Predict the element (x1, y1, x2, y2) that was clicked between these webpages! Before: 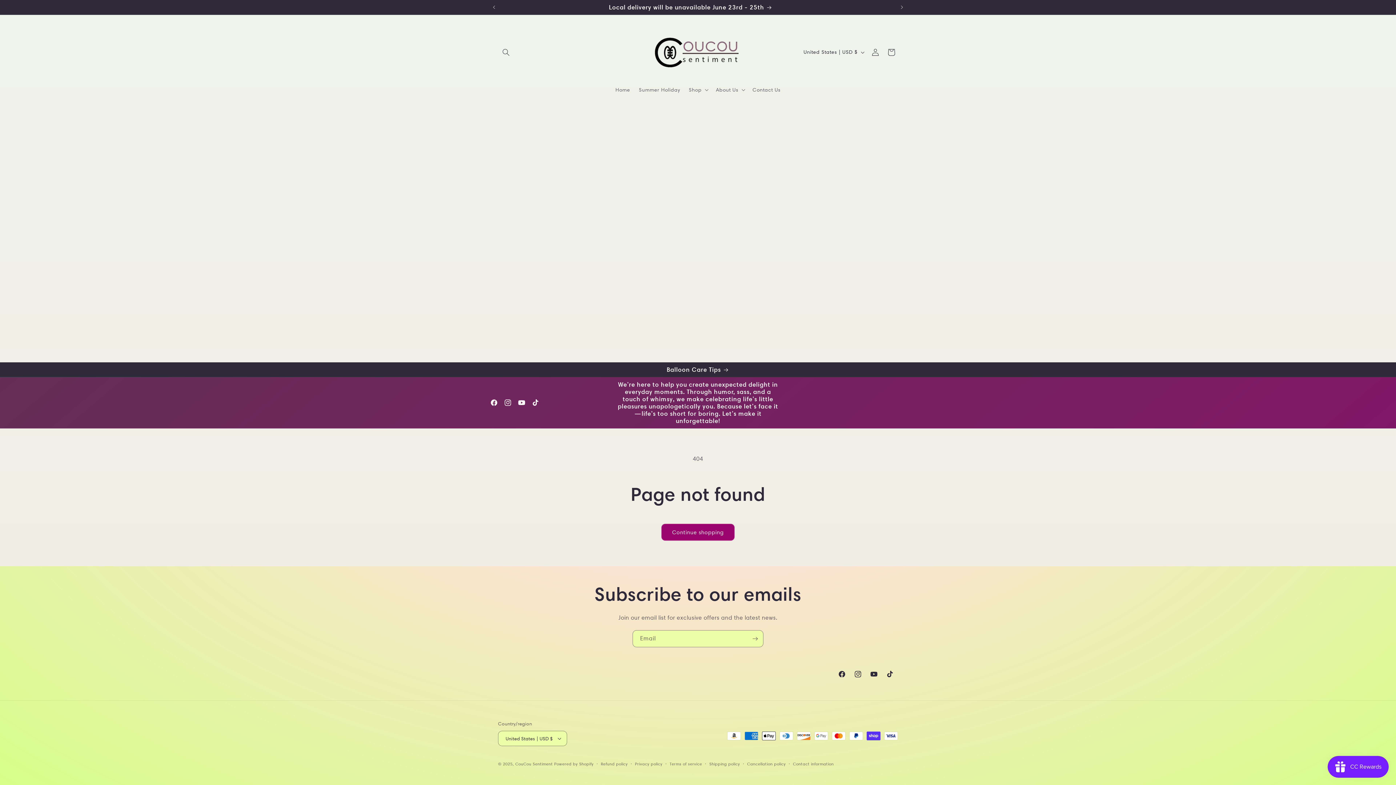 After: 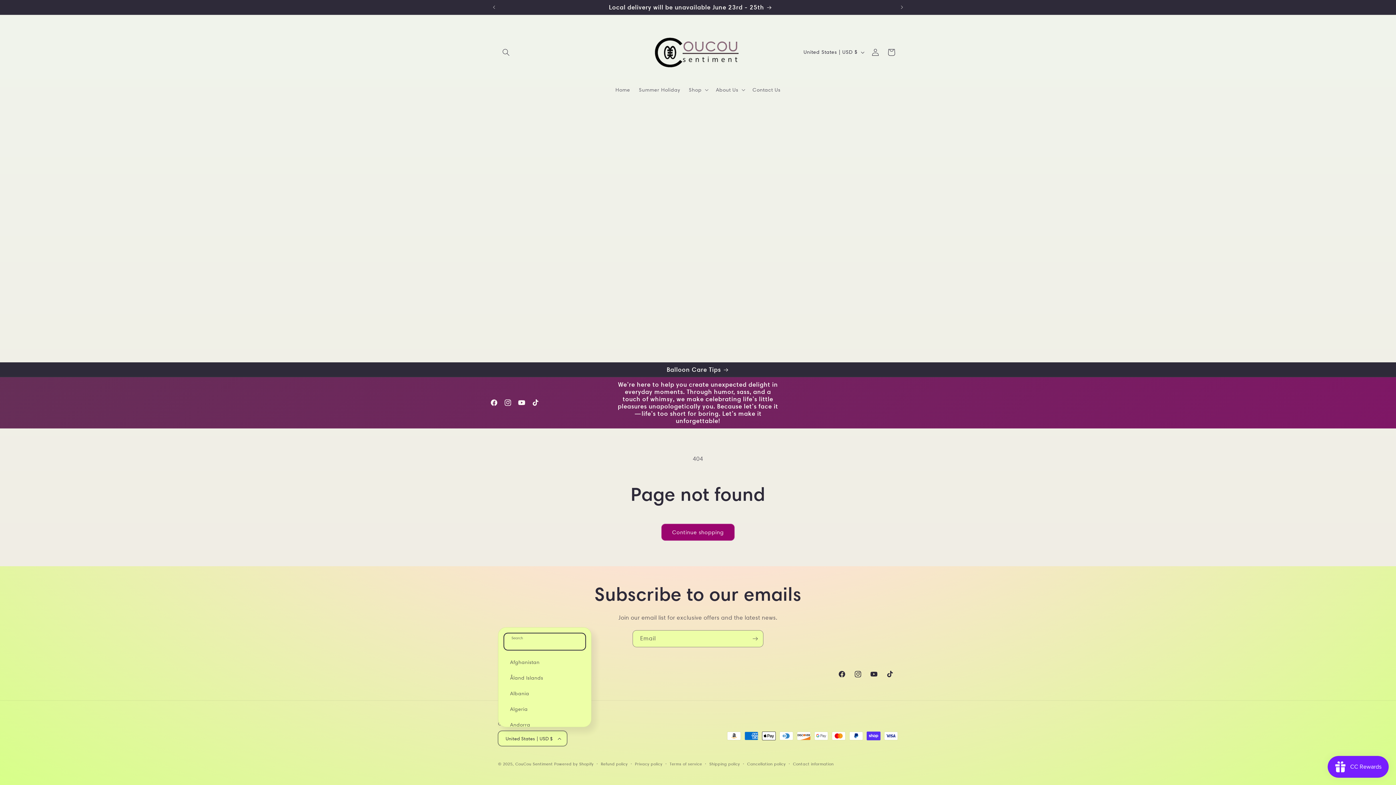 Action: bbox: (498, 731, 567, 746) label: United States | USD $